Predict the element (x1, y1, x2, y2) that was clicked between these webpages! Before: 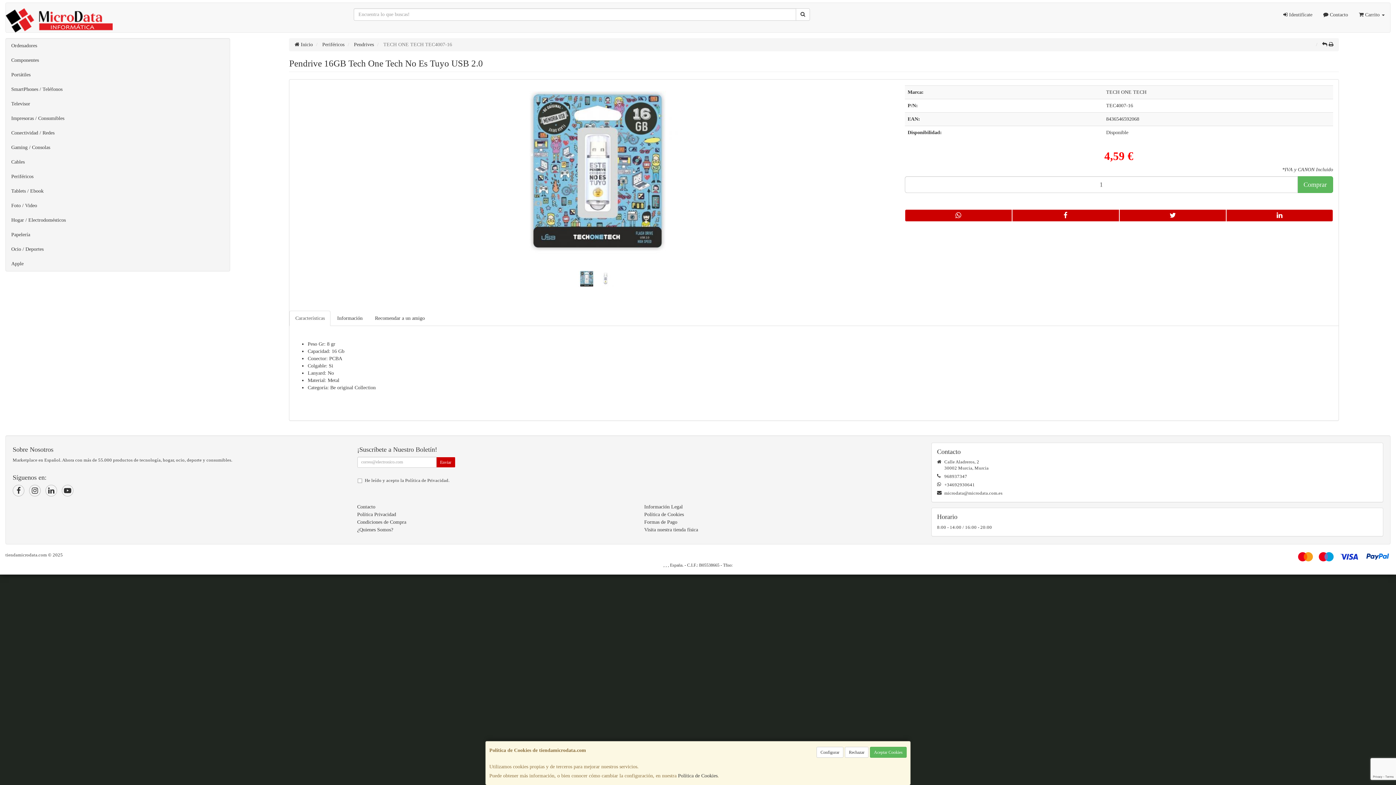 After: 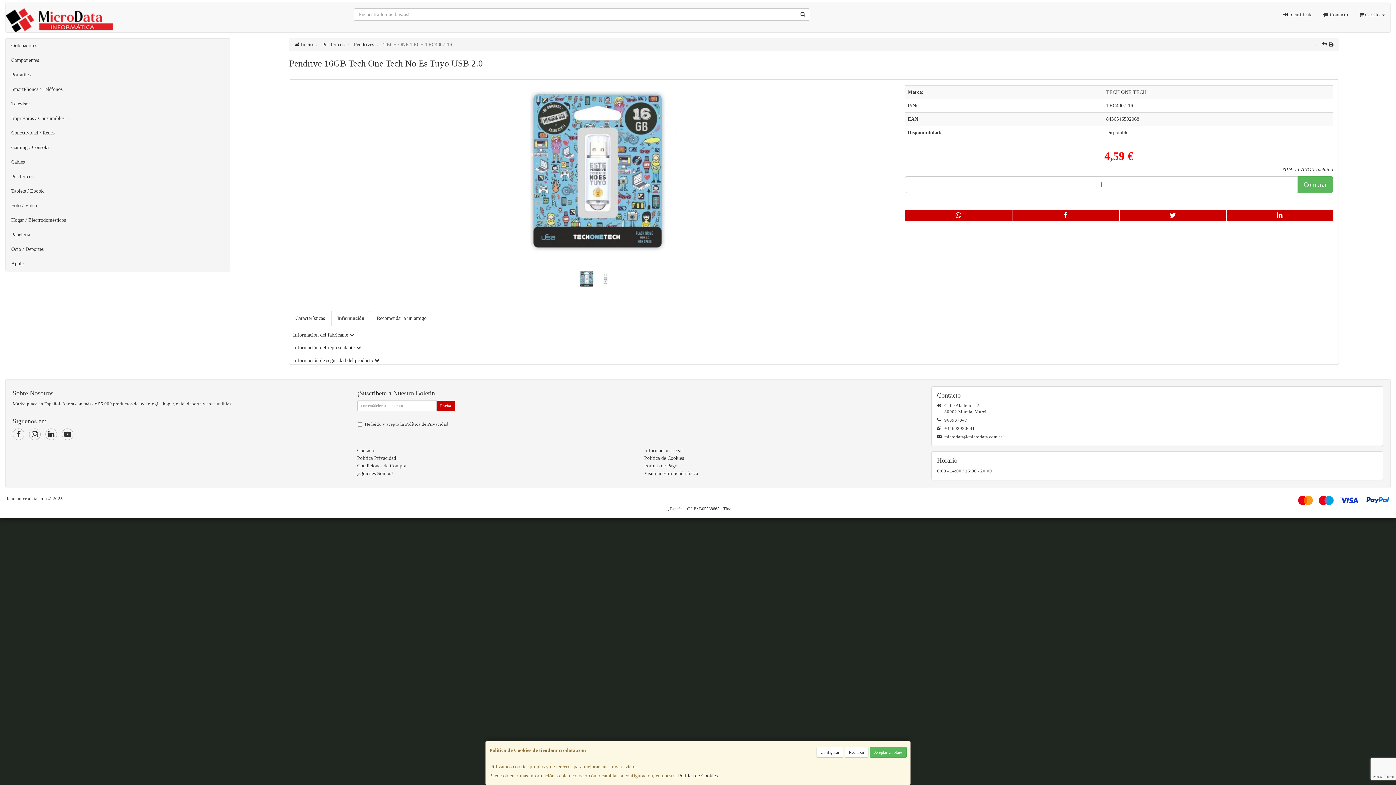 Action: label: Información bbox: (331, 310, 368, 326)